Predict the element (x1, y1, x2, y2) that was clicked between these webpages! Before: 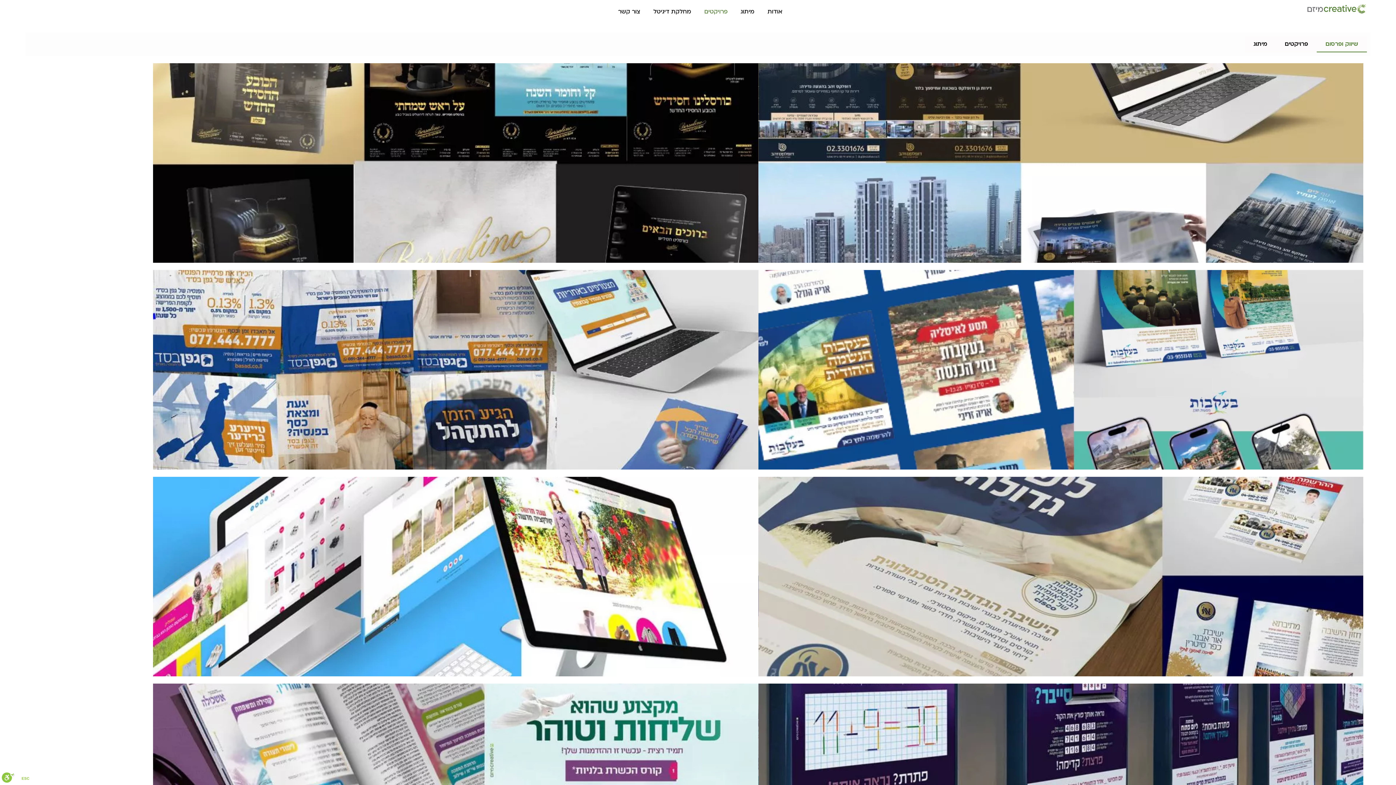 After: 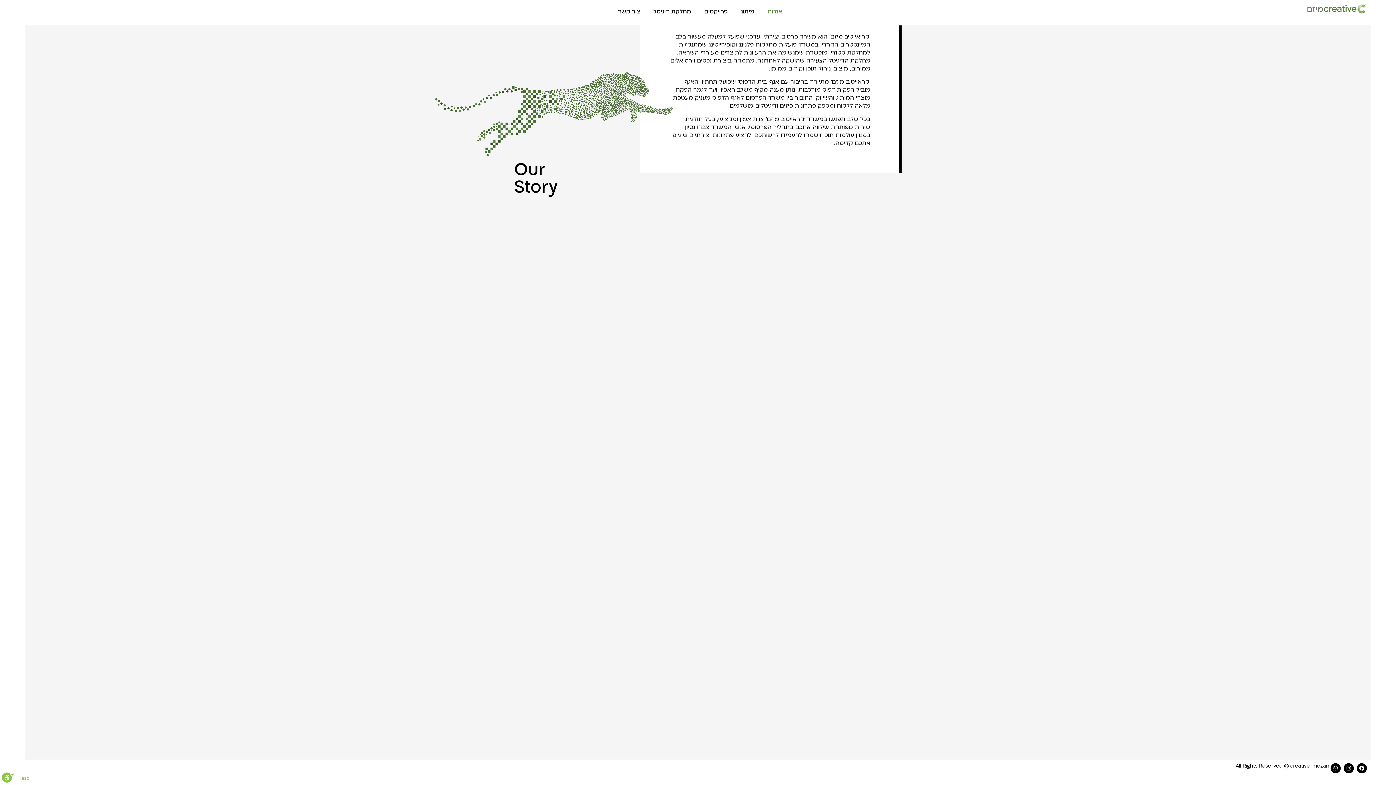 Action: label: אודות bbox: (765, 3, 784, 19)